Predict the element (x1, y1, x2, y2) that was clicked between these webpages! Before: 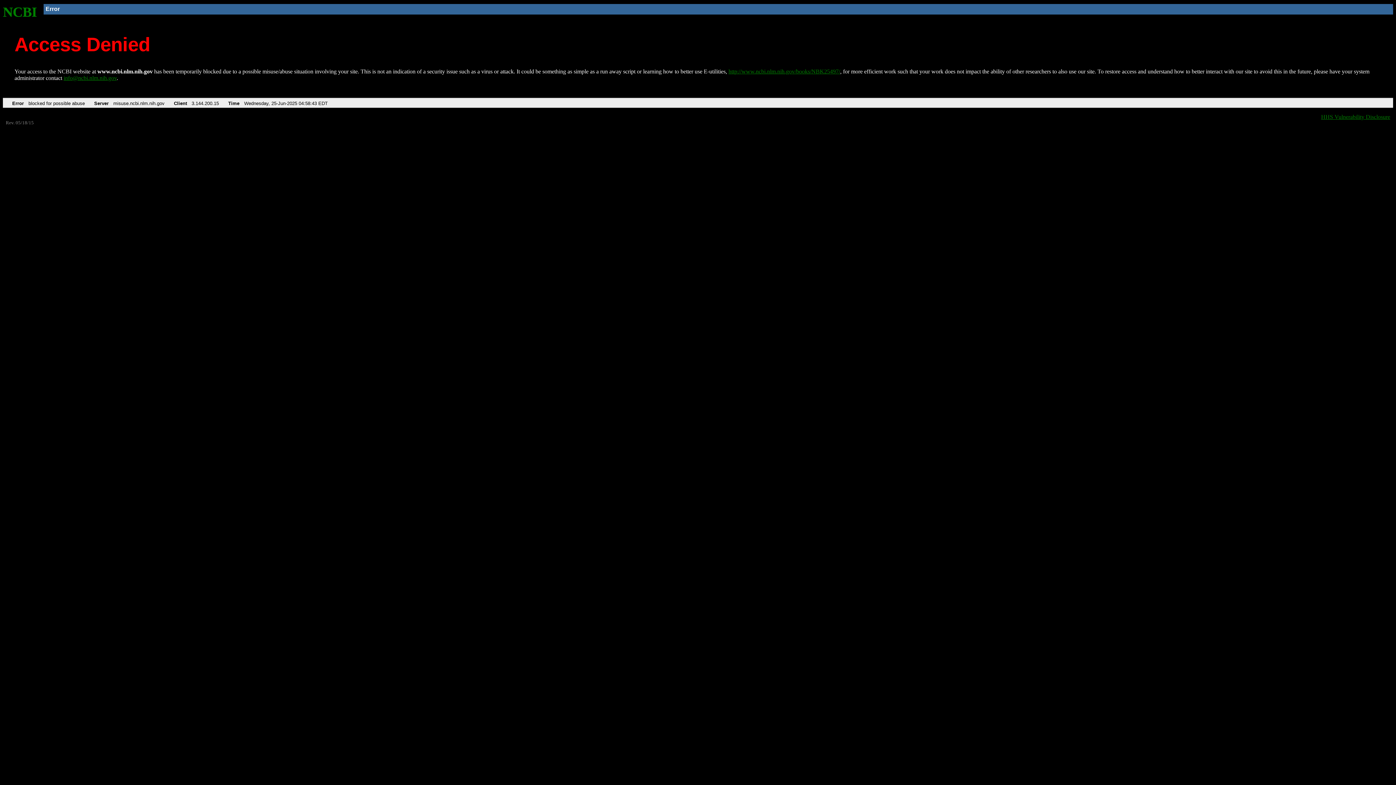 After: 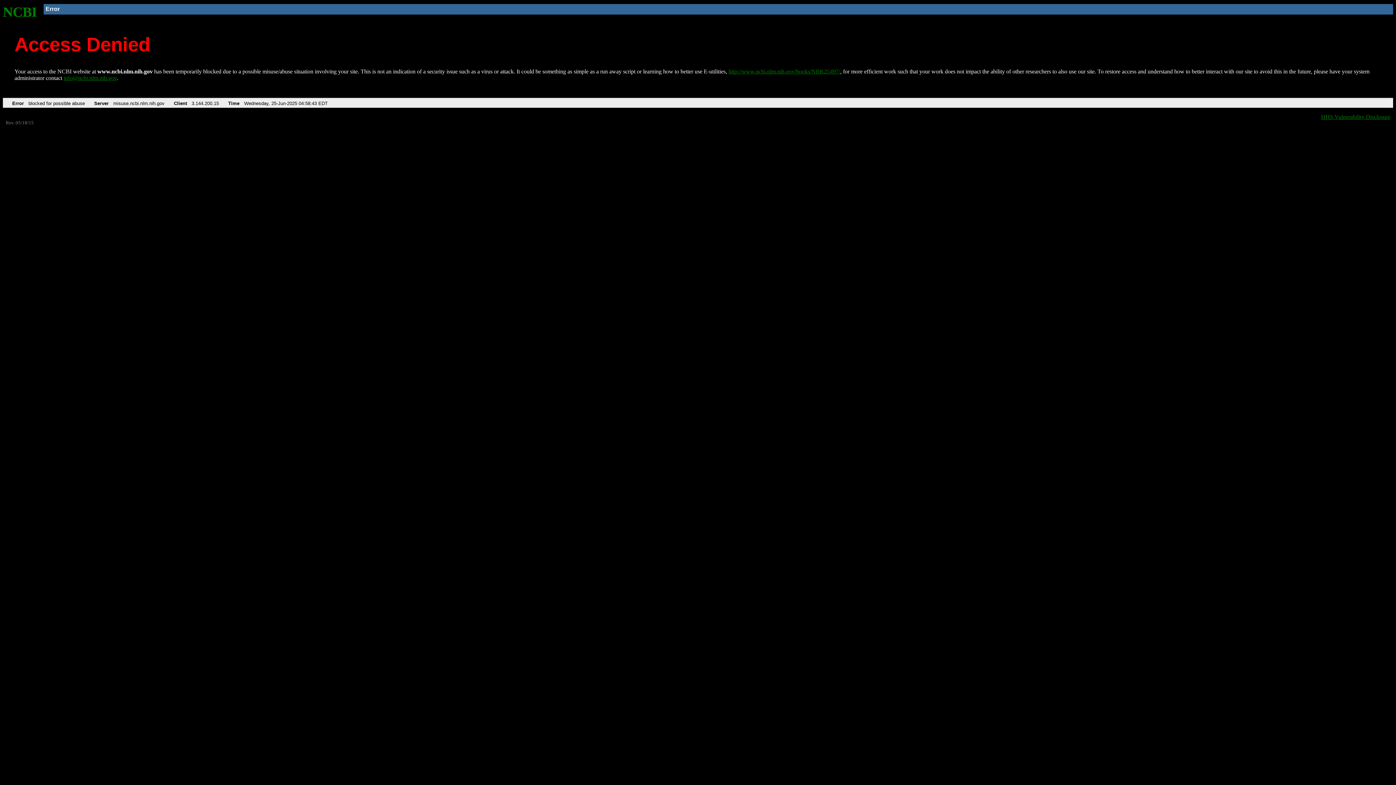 Action: label: info@ncbi.nlm.nih.gov bbox: (63, 75, 116, 81)